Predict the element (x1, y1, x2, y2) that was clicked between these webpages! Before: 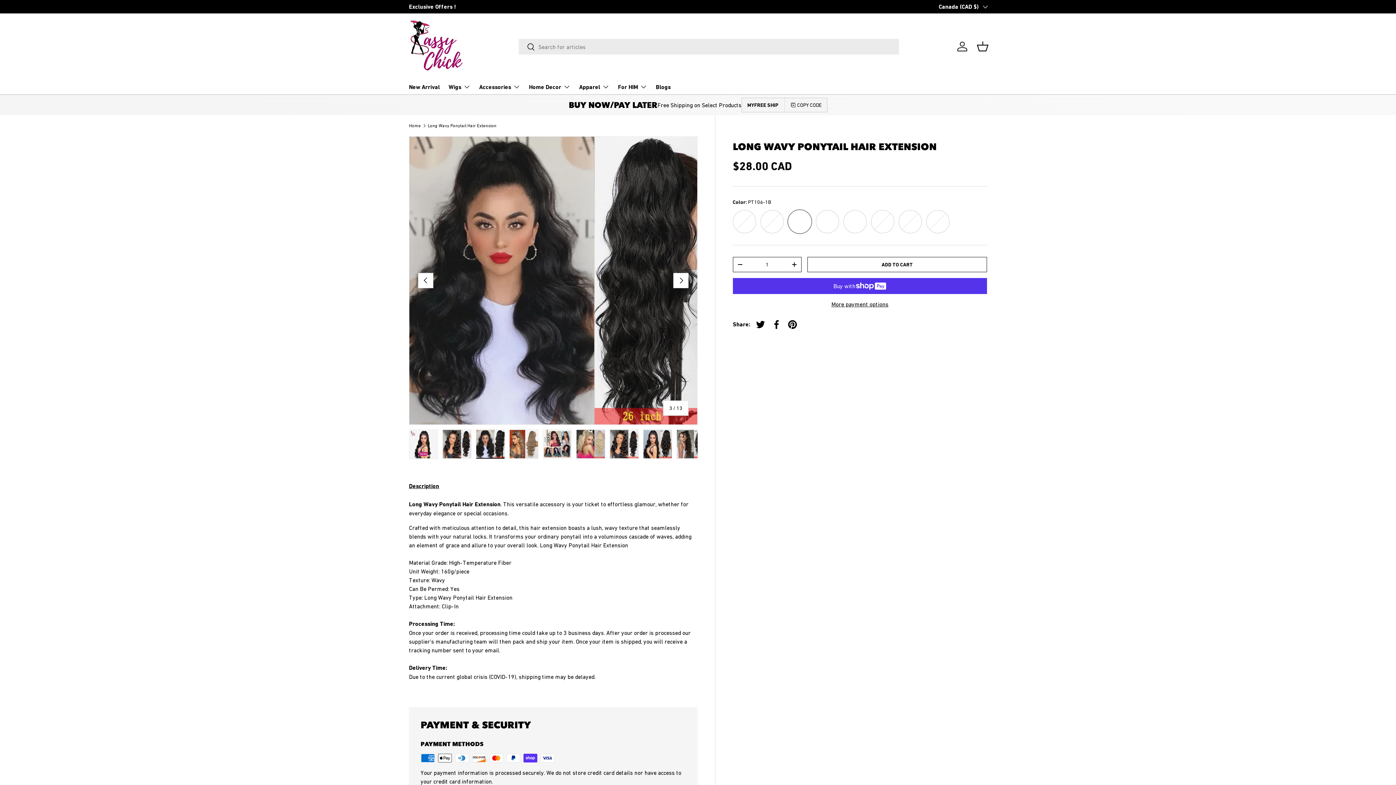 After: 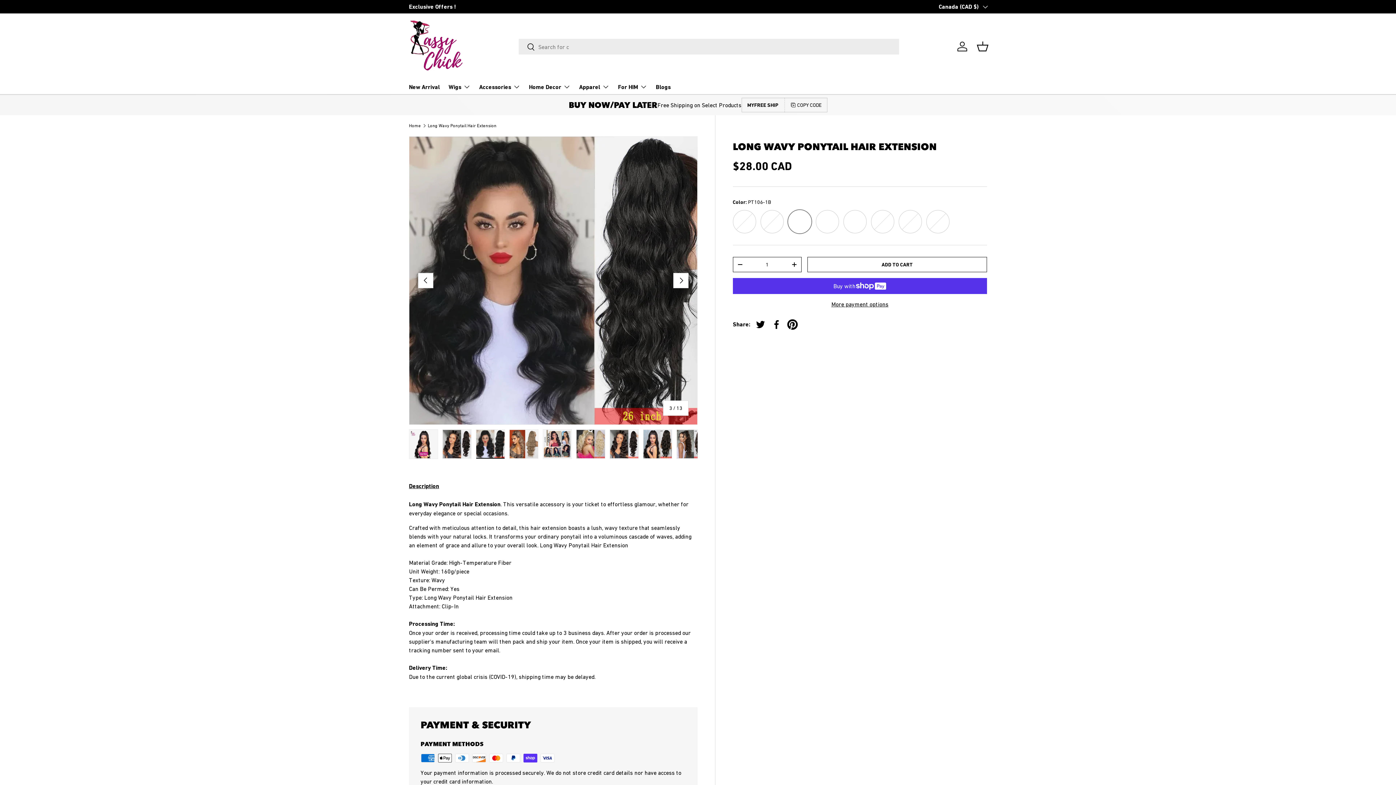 Action: bbox: (784, 316, 800, 332) label: Pin on Pinterest